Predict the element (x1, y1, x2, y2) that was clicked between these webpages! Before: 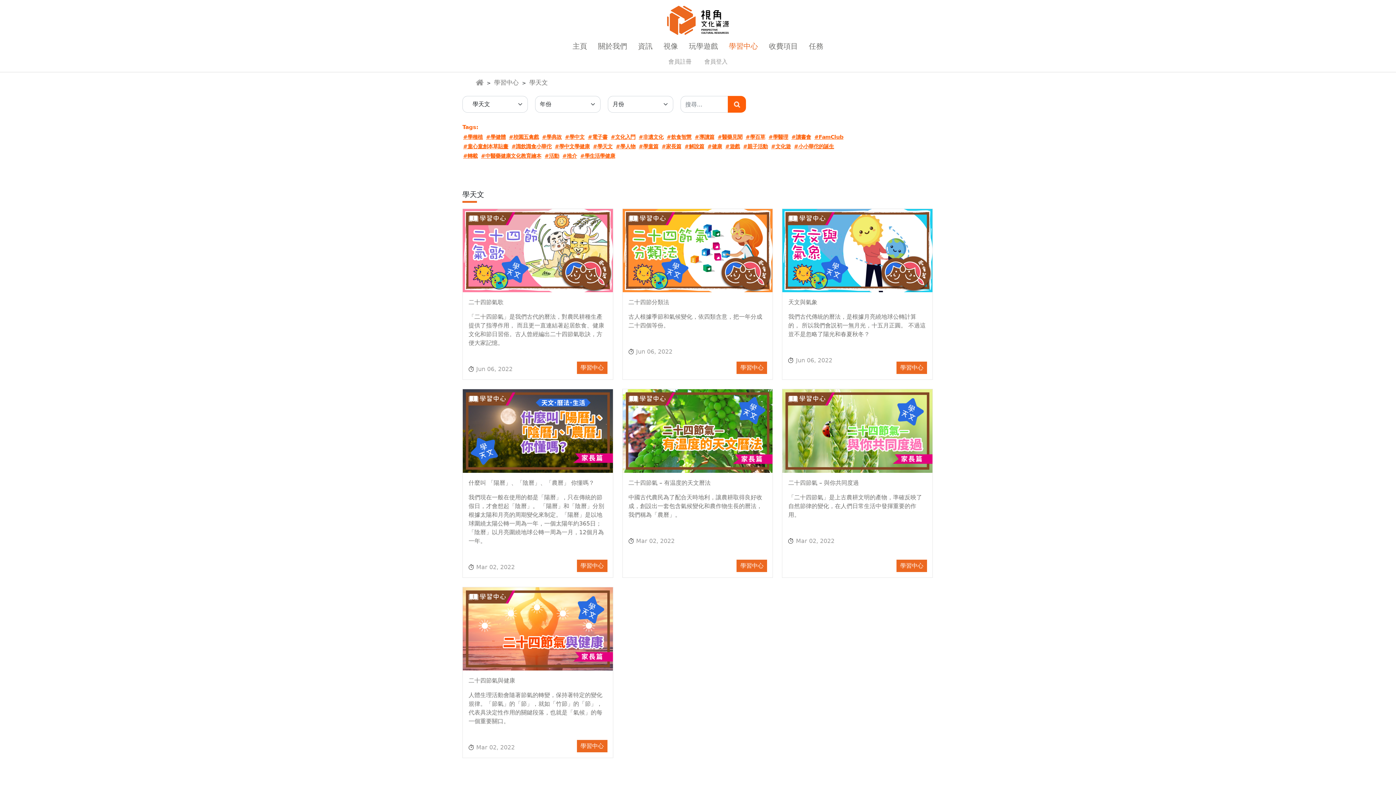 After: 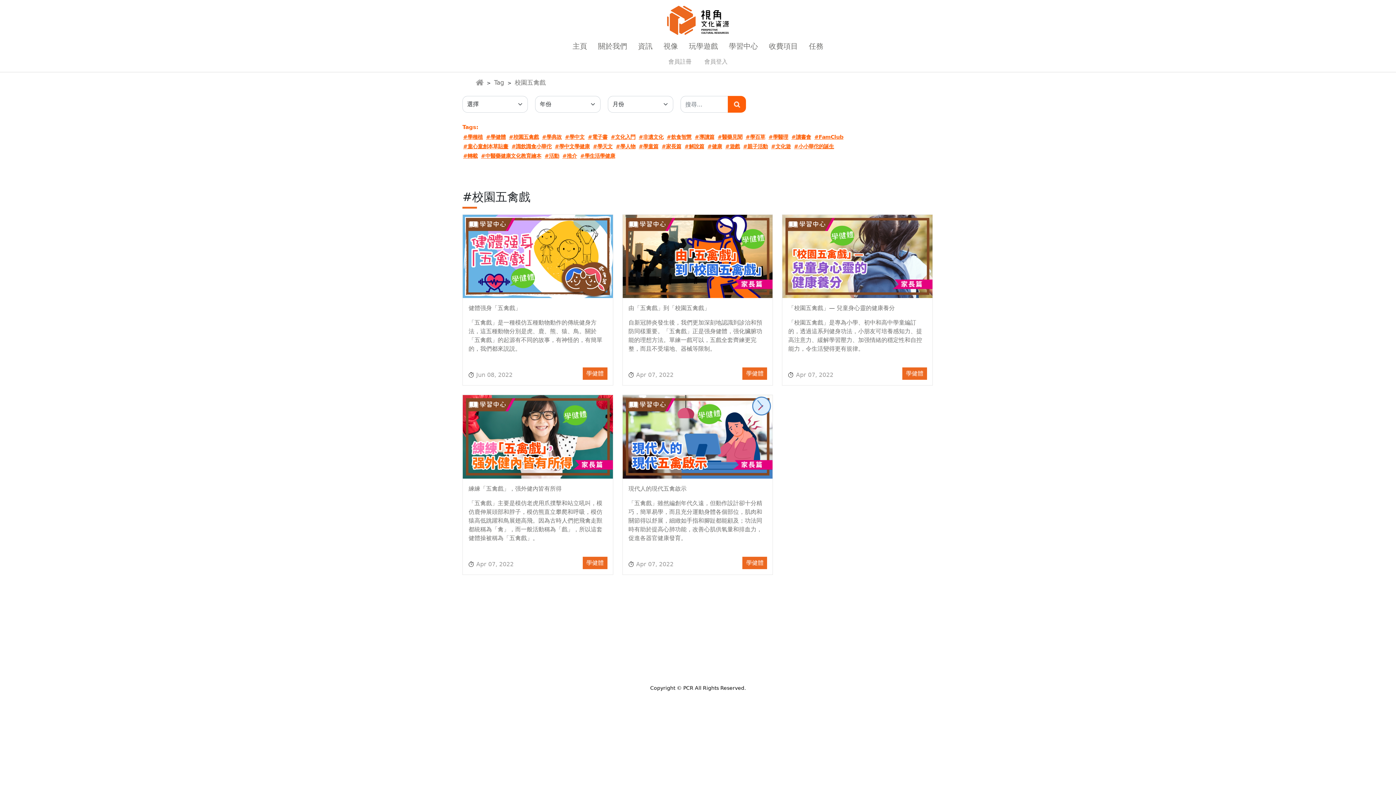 Action: label: #校園五禽戲 bbox: (508, 133, 539, 141)